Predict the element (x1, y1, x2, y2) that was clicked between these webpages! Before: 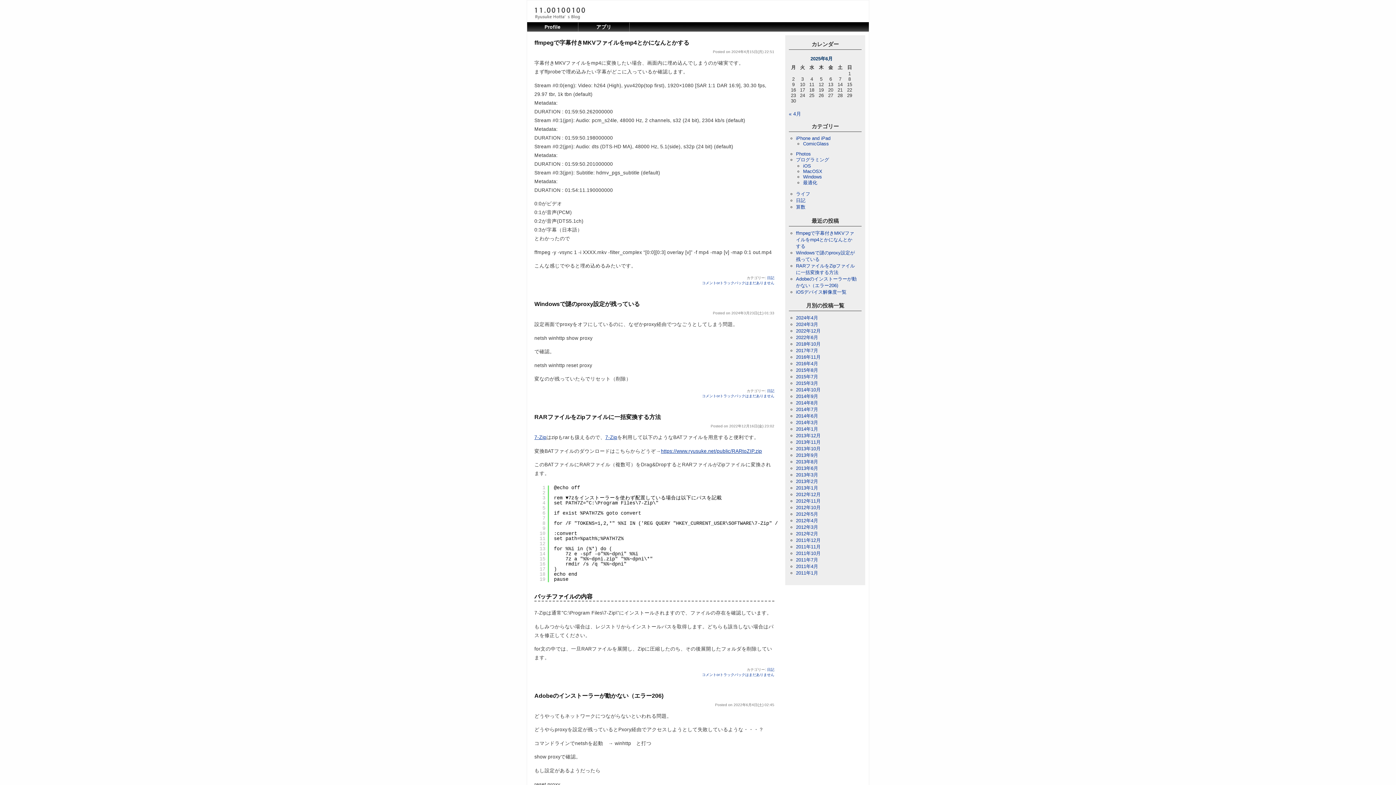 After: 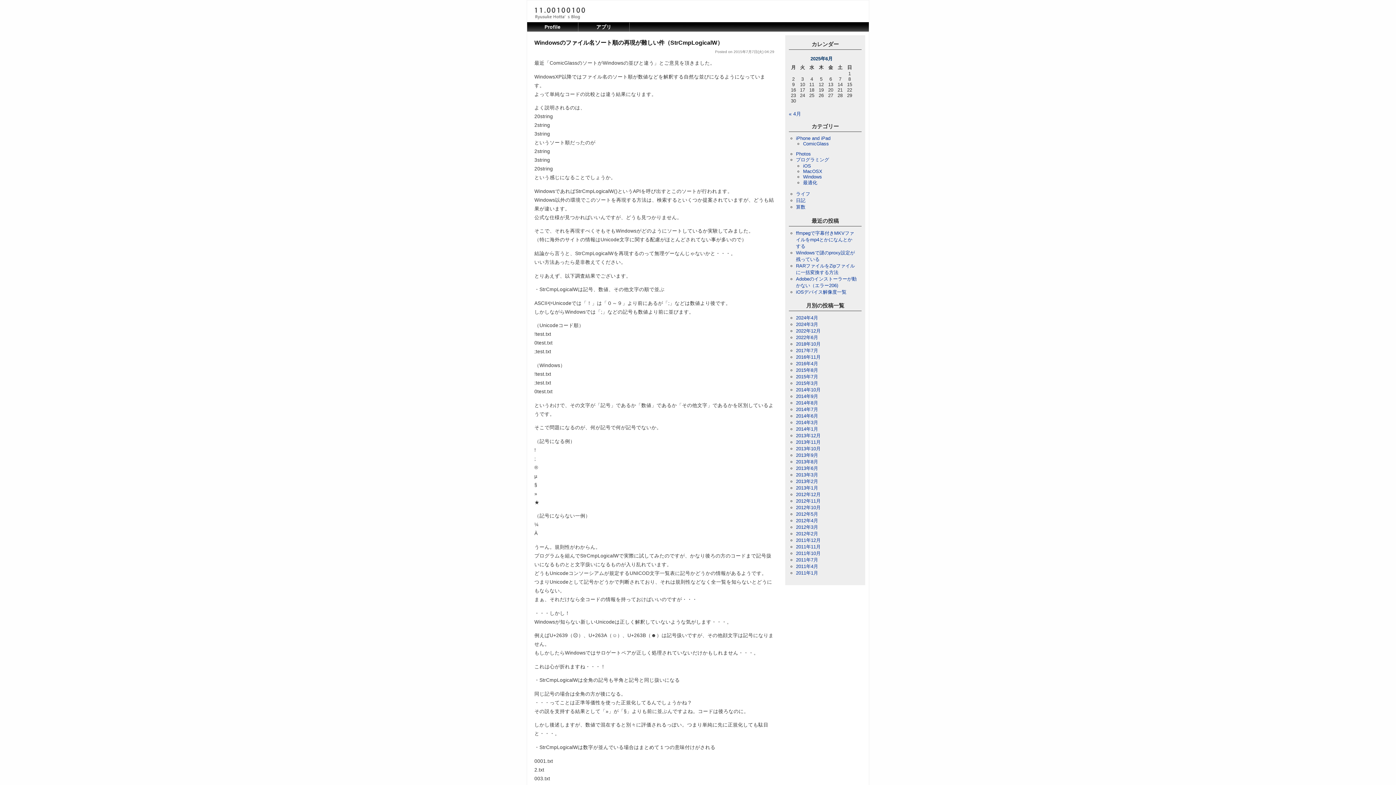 Action: bbox: (803, 174, 822, 179) label: Windows